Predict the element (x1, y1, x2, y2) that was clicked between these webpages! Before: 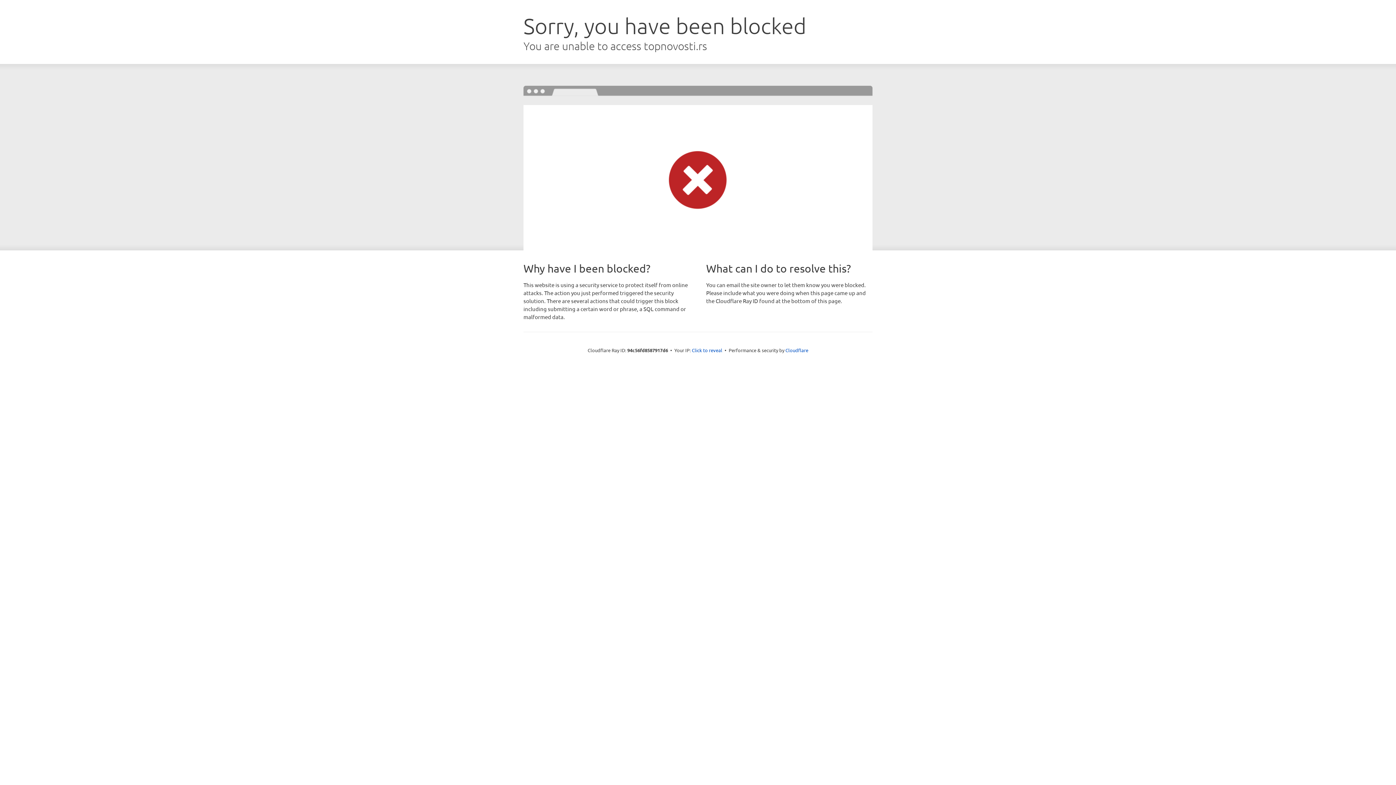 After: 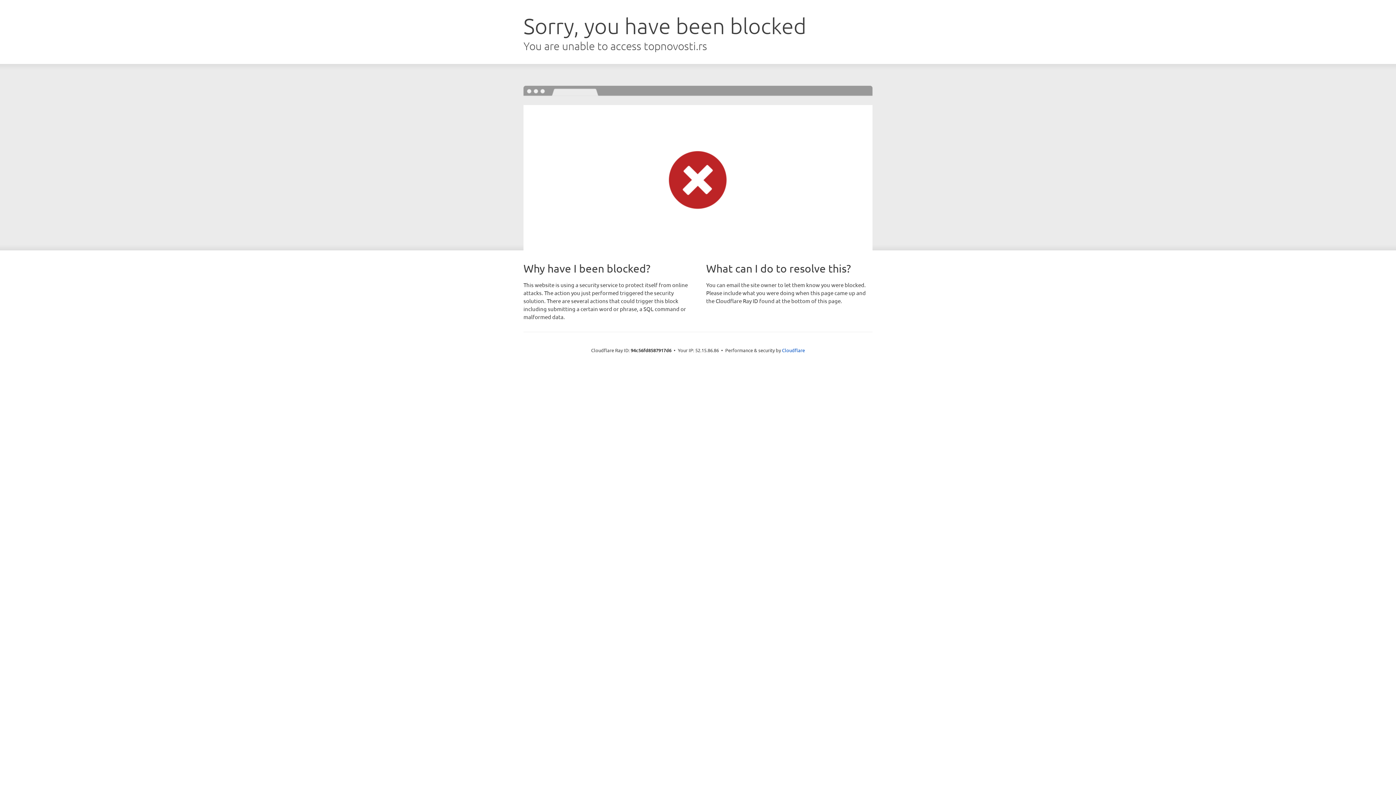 Action: bbox: (692, 346, 722, 353) label: Click to reveal